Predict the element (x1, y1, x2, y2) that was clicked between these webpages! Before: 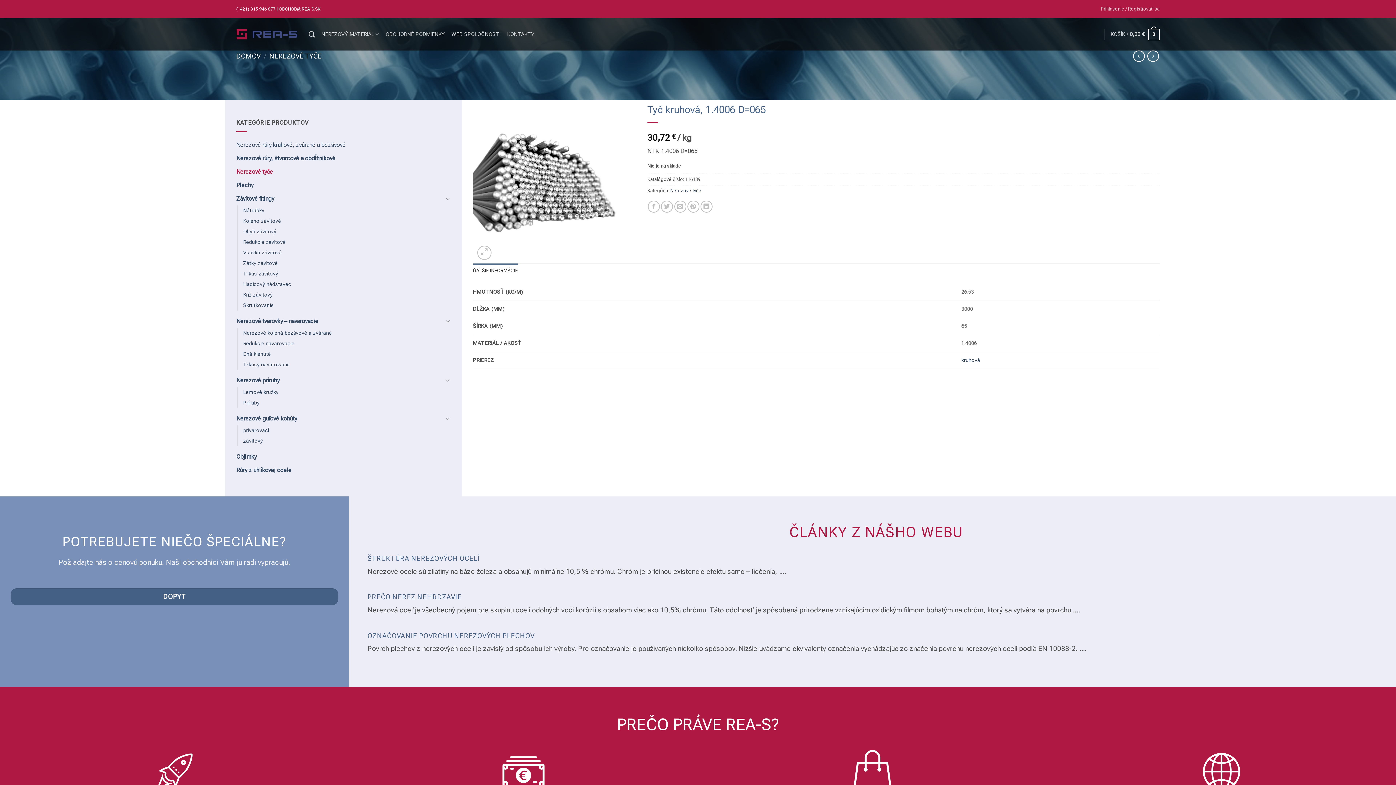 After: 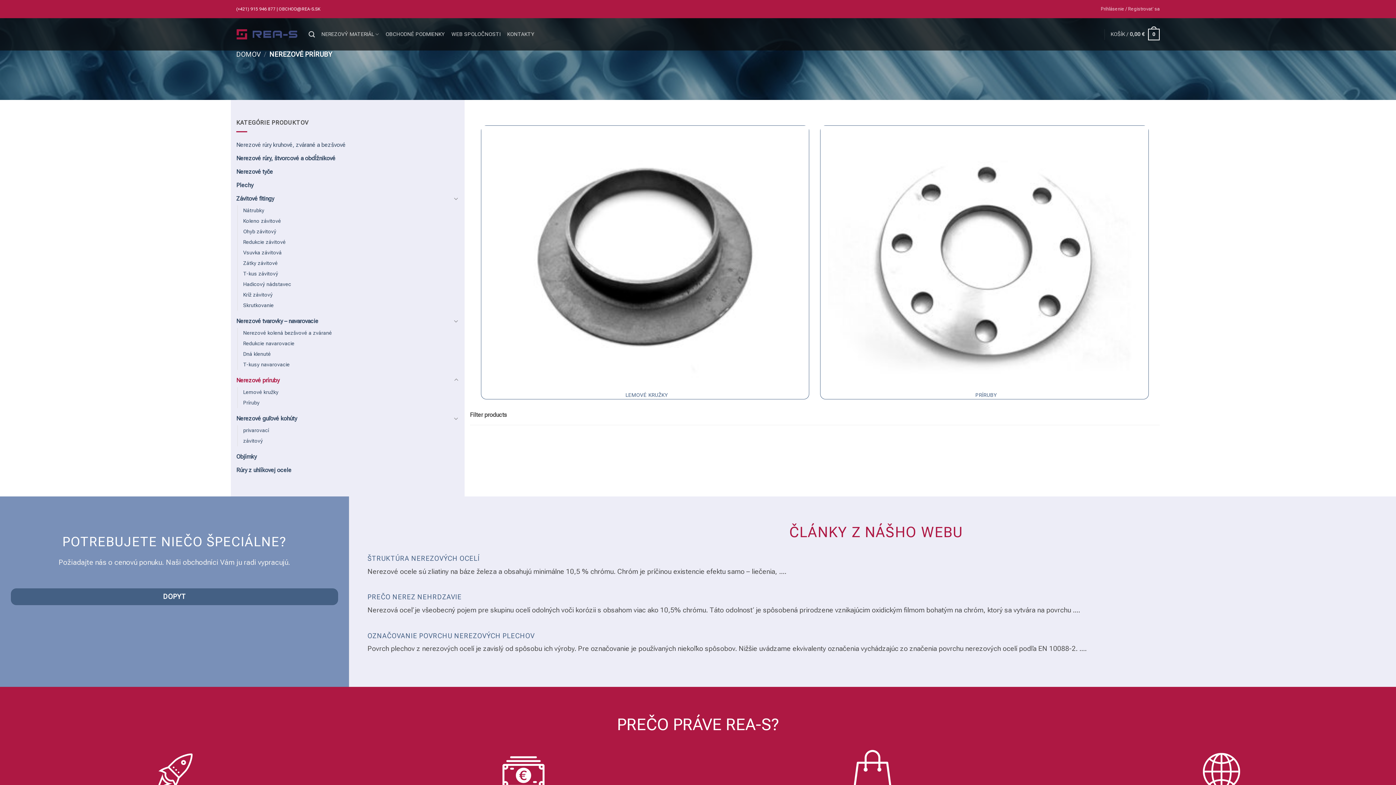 Action: bbox: (236, 373, 443, 387) label: Nerezové príruby